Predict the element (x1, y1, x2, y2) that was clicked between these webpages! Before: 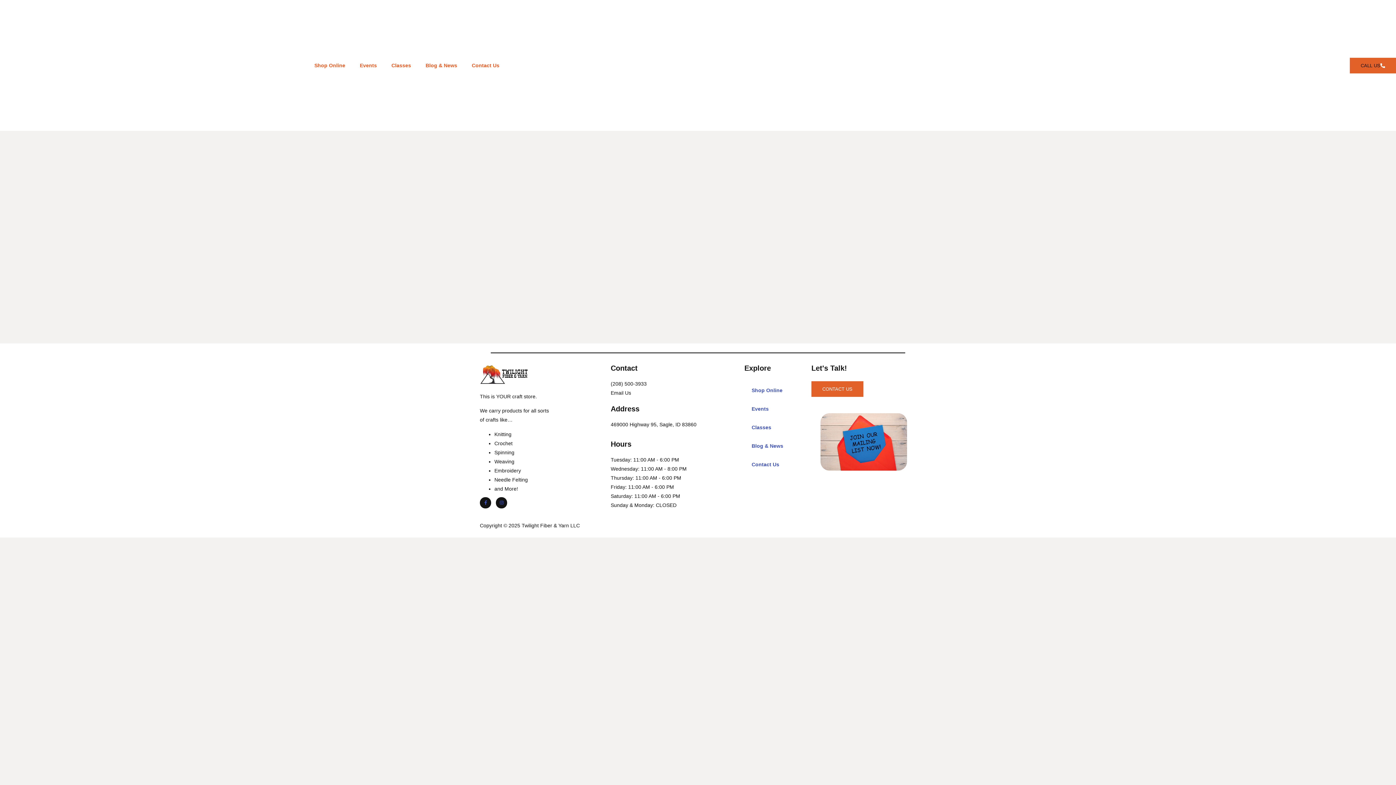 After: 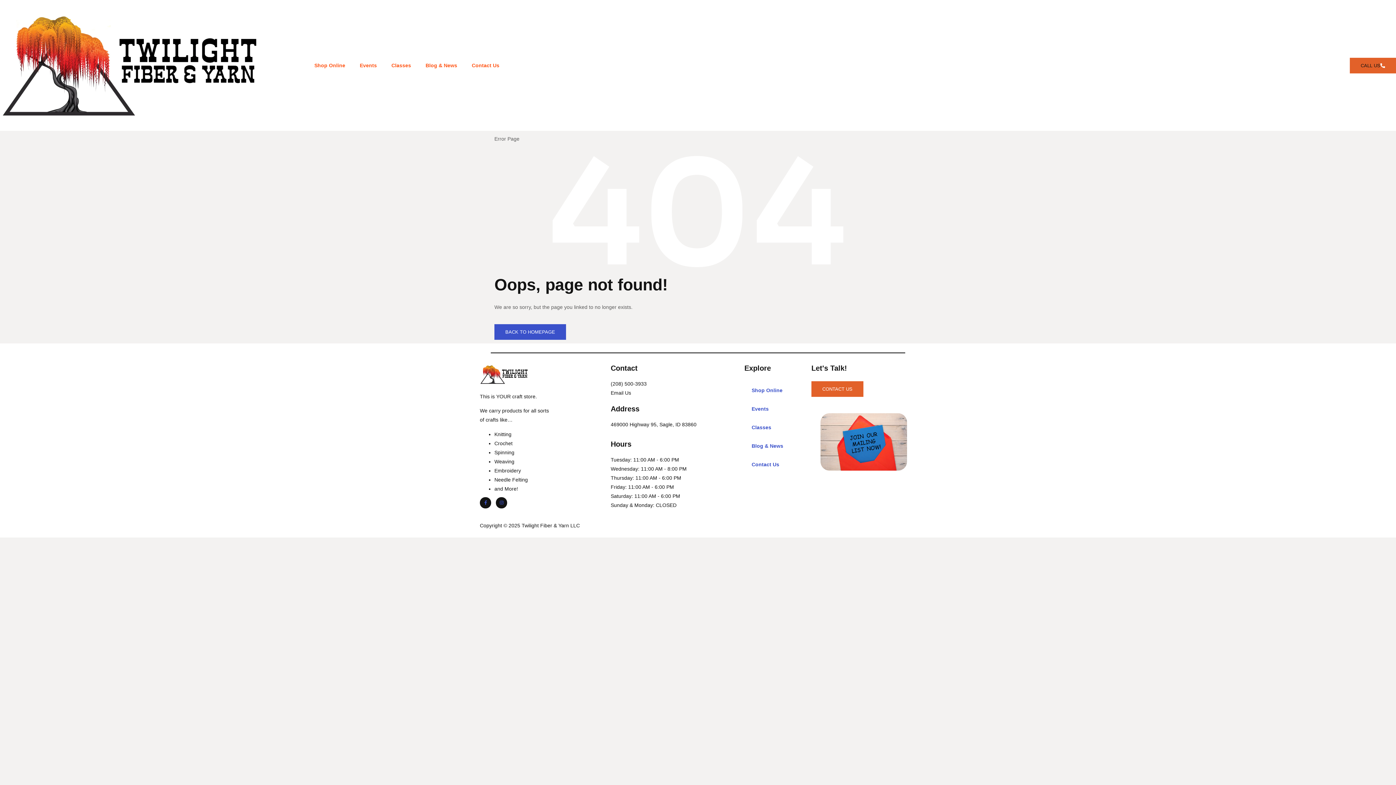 Action: label: Email Us bbox: (610, 388, 631, 397)